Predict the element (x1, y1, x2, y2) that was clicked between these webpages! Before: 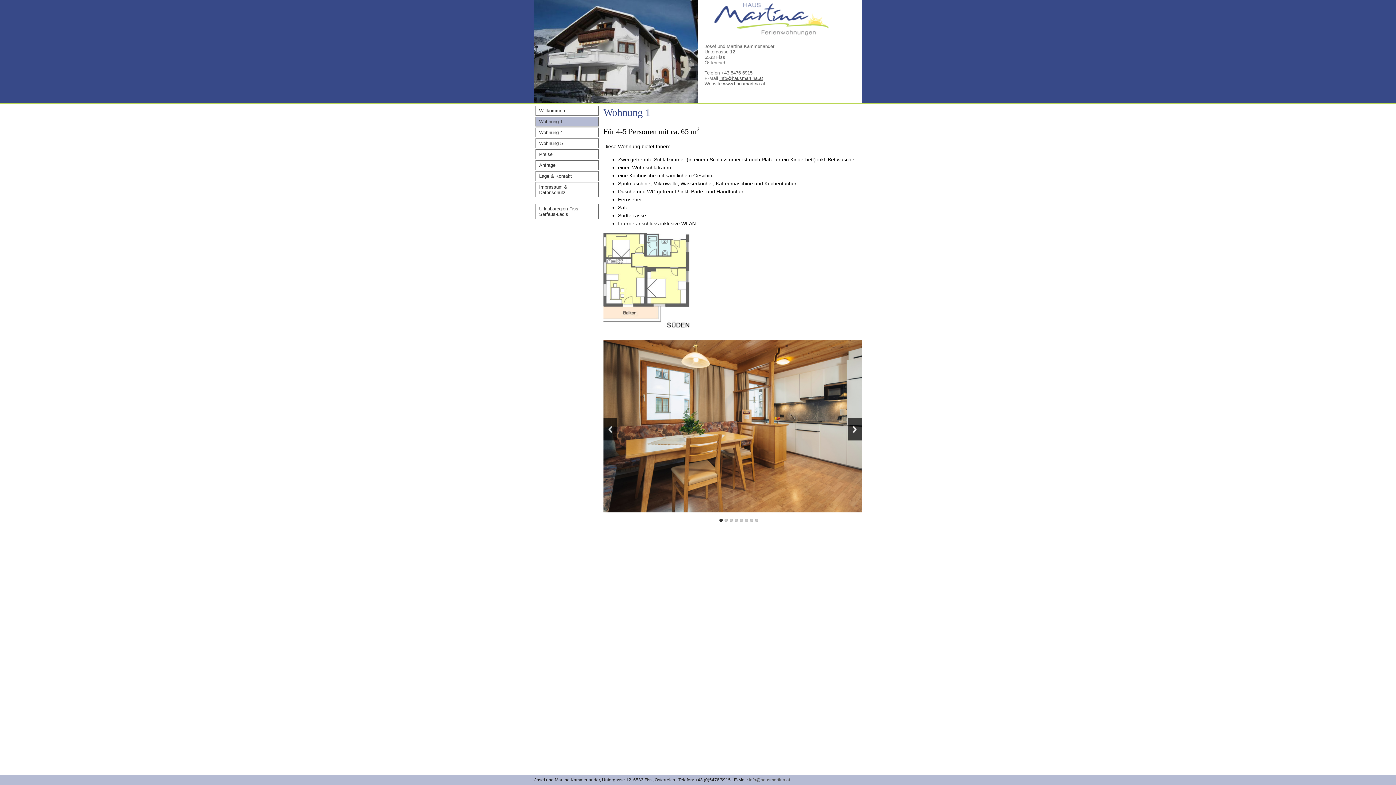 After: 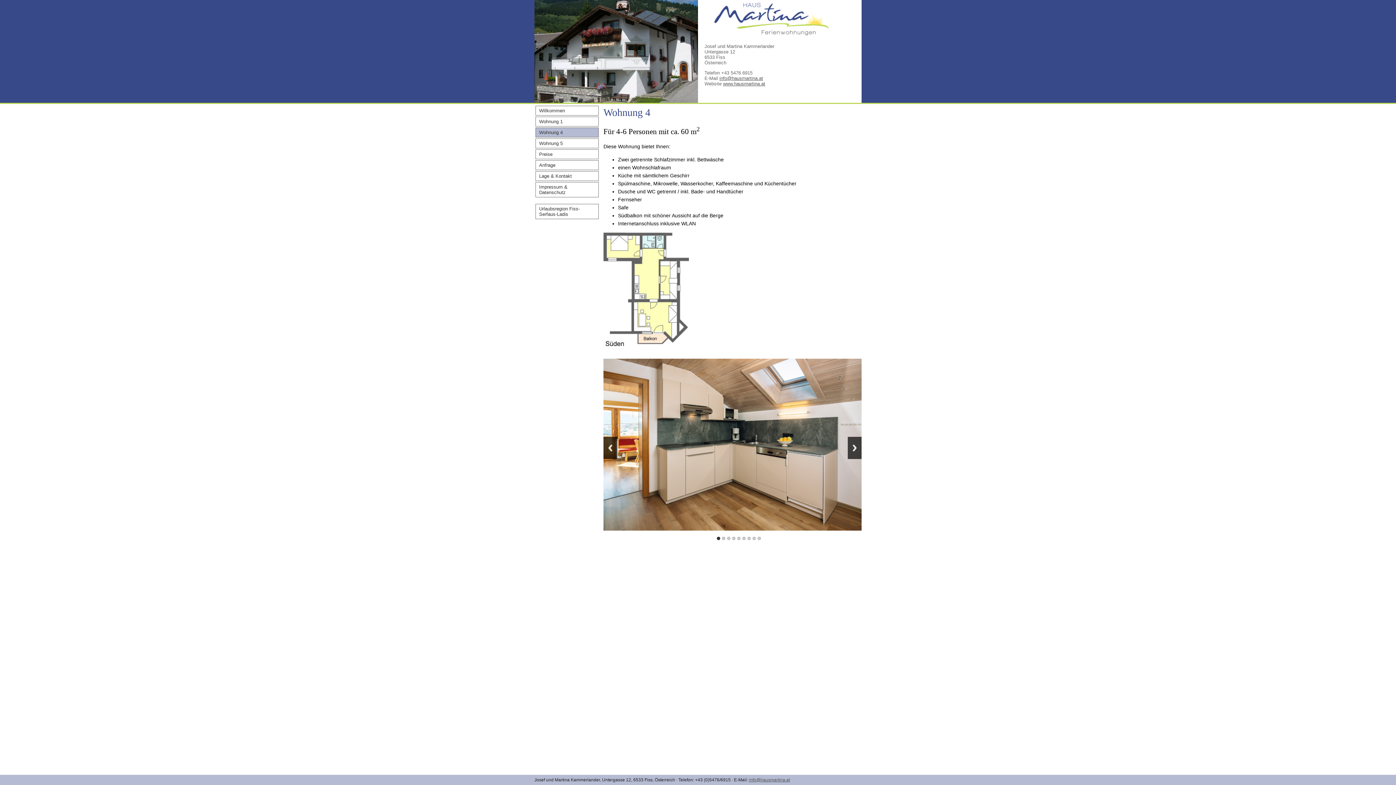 Action: bbox: (535, 127, 598, 137) label: Wohnung 4